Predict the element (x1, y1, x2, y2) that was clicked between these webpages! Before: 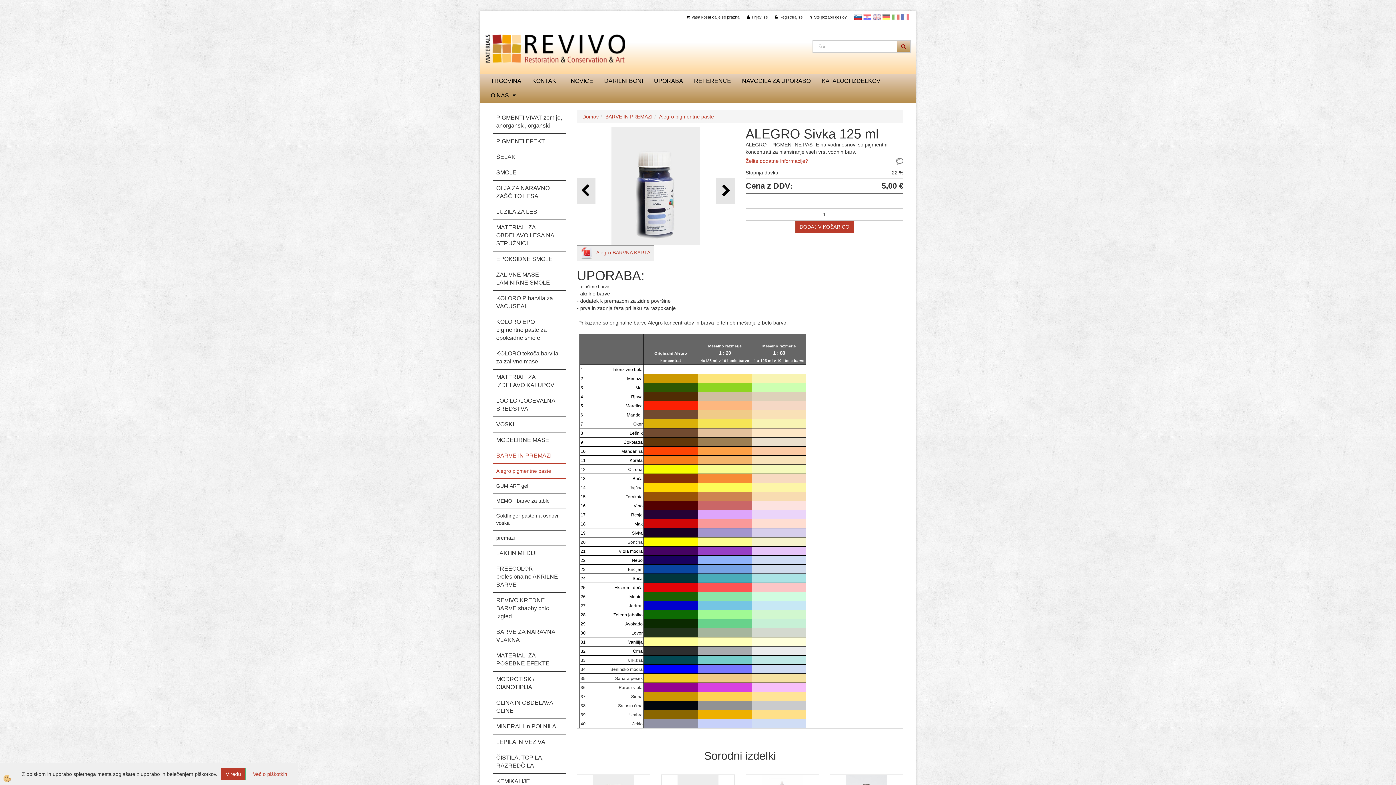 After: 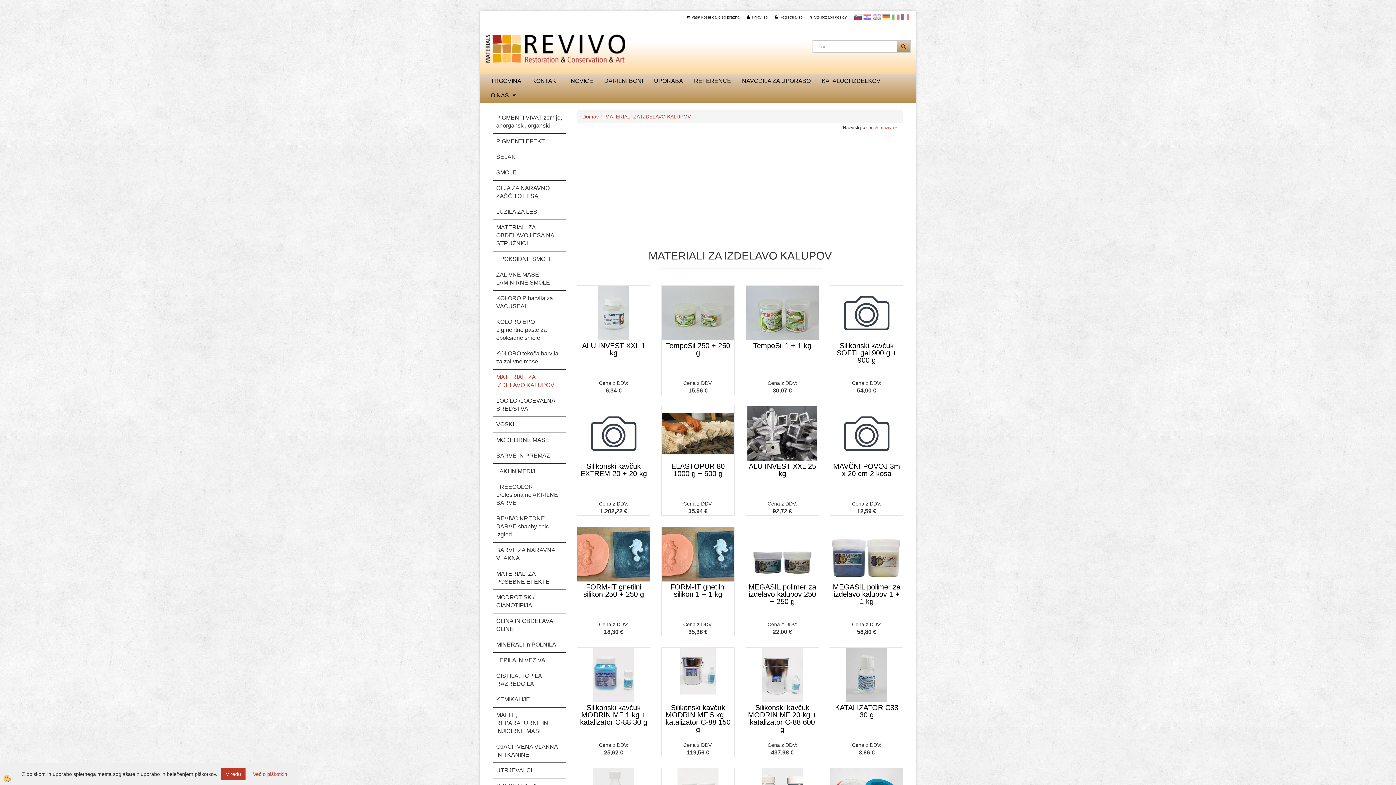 Action: bbox: (492, 369, 566, 393) label: MATERIALI ZA IZDELAVO KALUPOV